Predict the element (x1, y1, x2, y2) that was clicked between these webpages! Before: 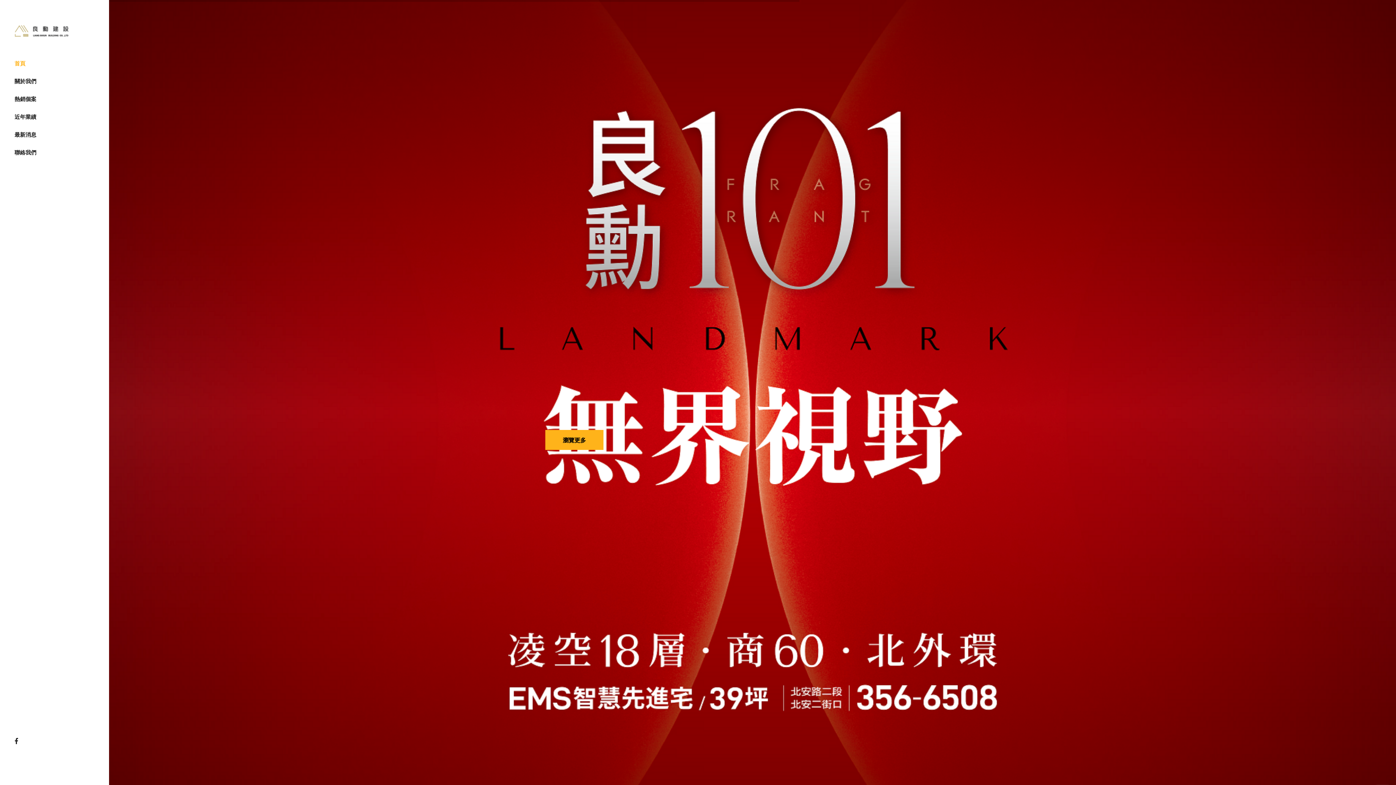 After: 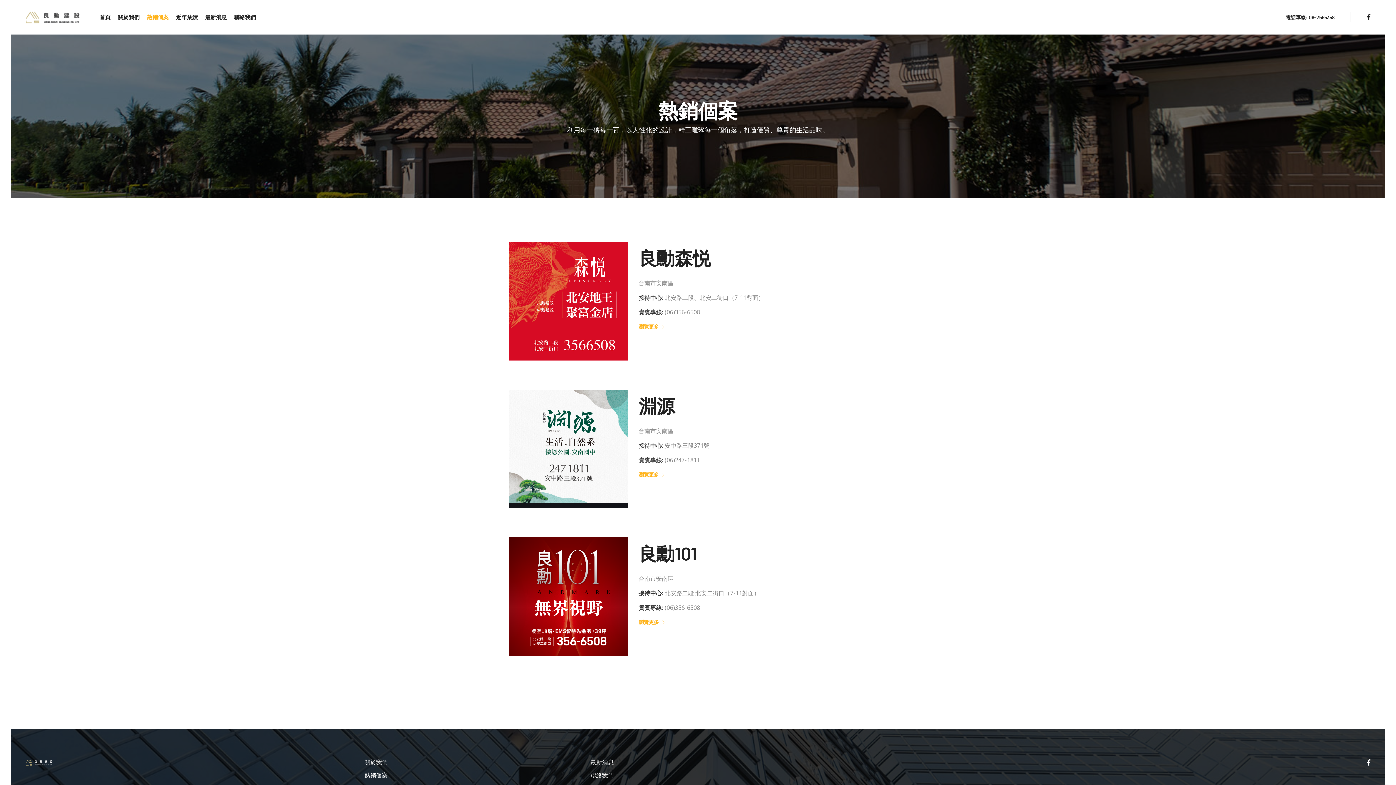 Action: label: 熱銷個案 bbox: (14, 90, 94, 108)